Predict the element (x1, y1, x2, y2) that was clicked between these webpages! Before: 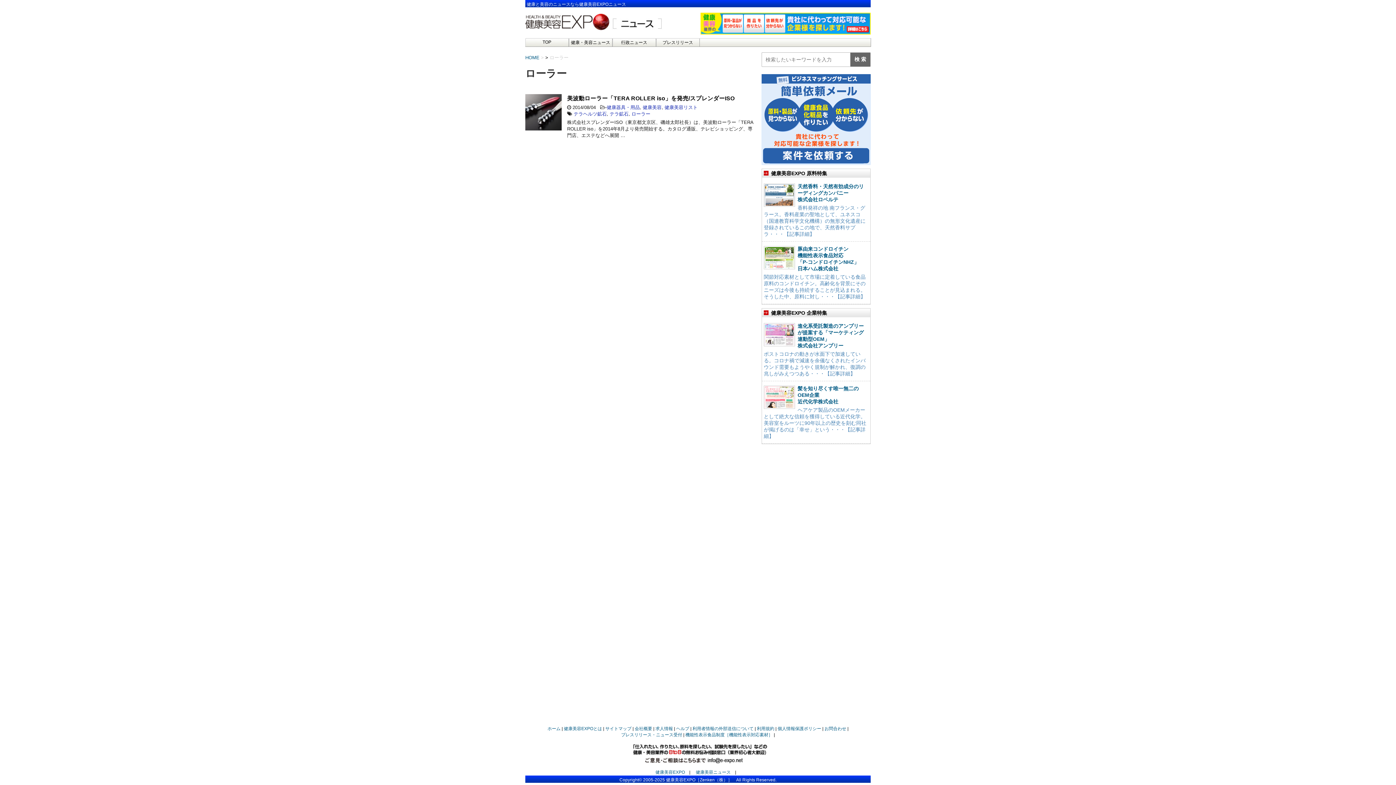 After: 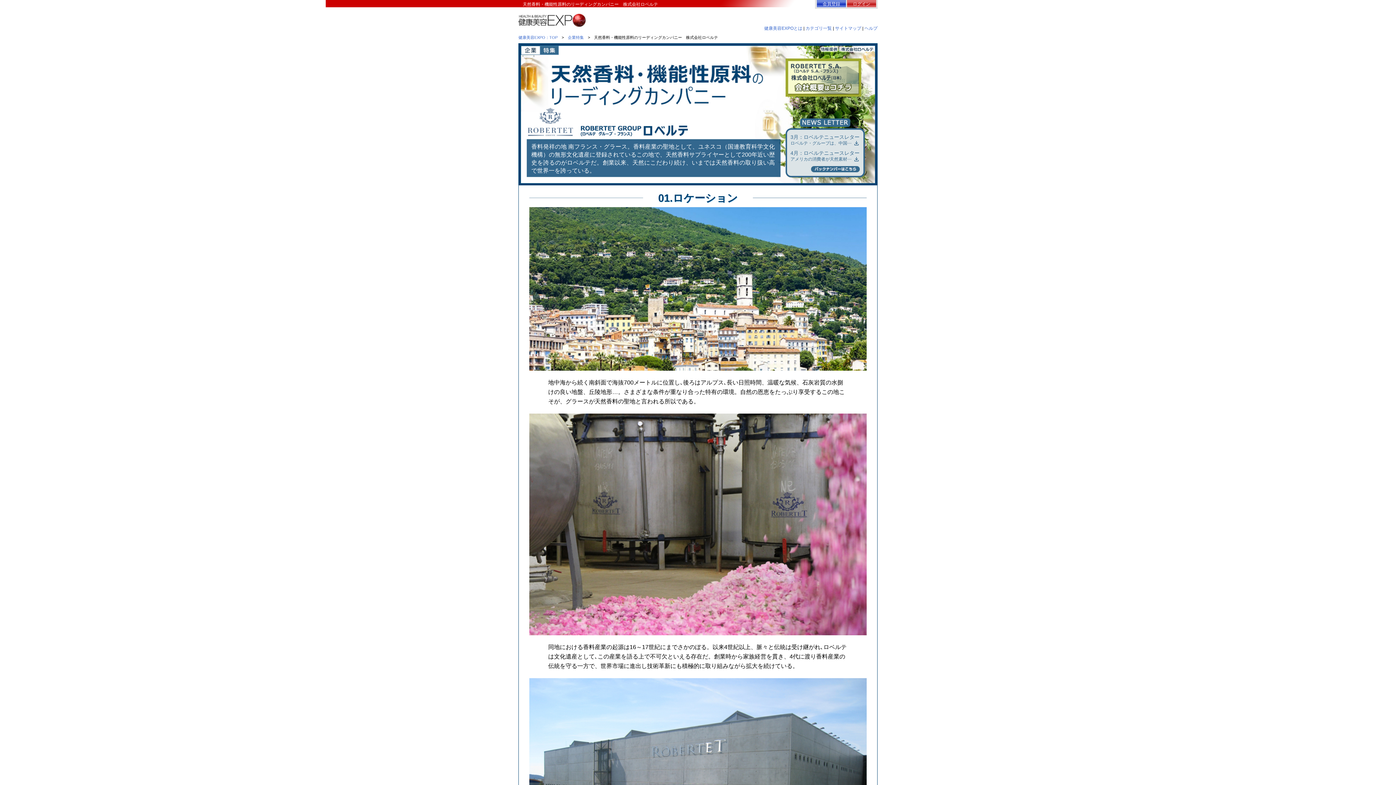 Action: label: 天然香料・天然有効成分のリーディングカンパニー
株式会社ロベルテ bbox: (797, 183, 864, 202)